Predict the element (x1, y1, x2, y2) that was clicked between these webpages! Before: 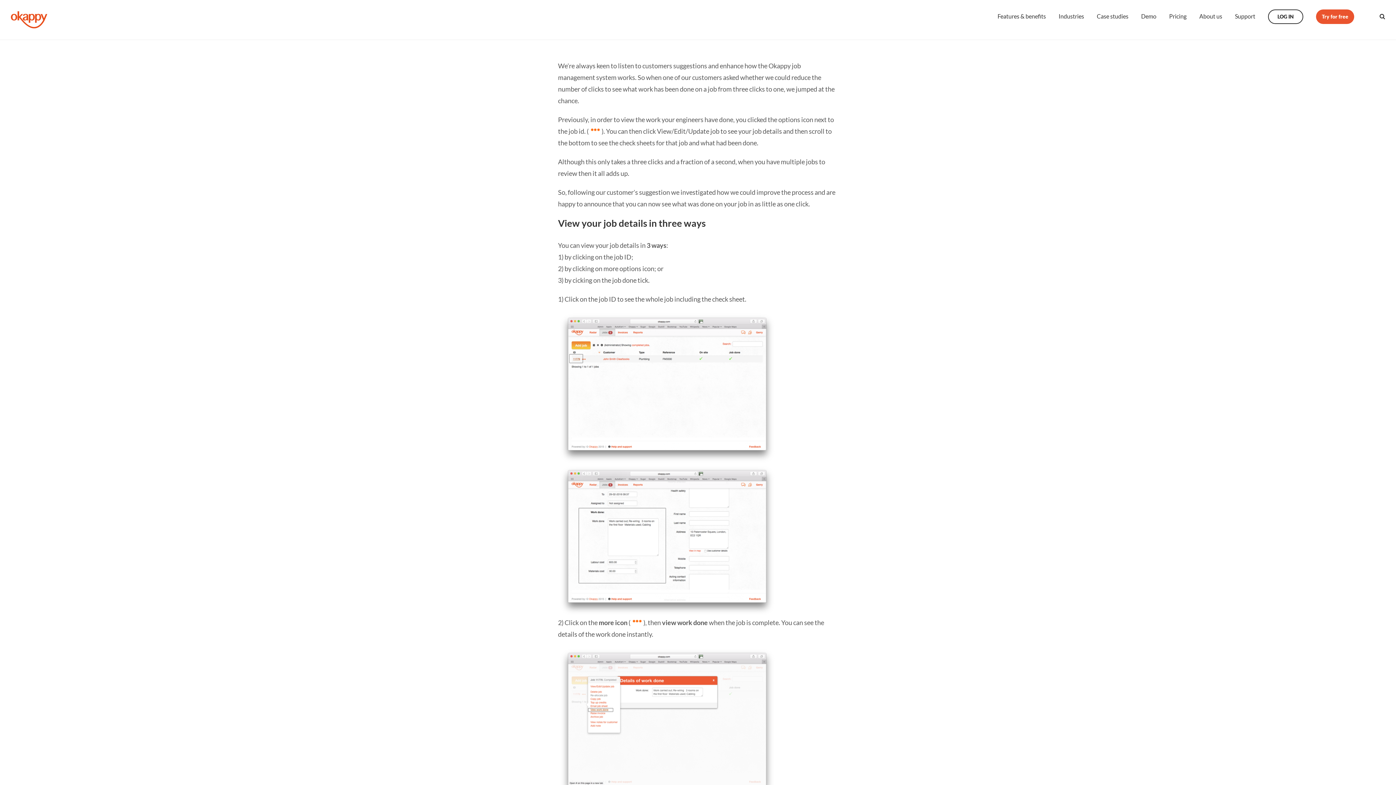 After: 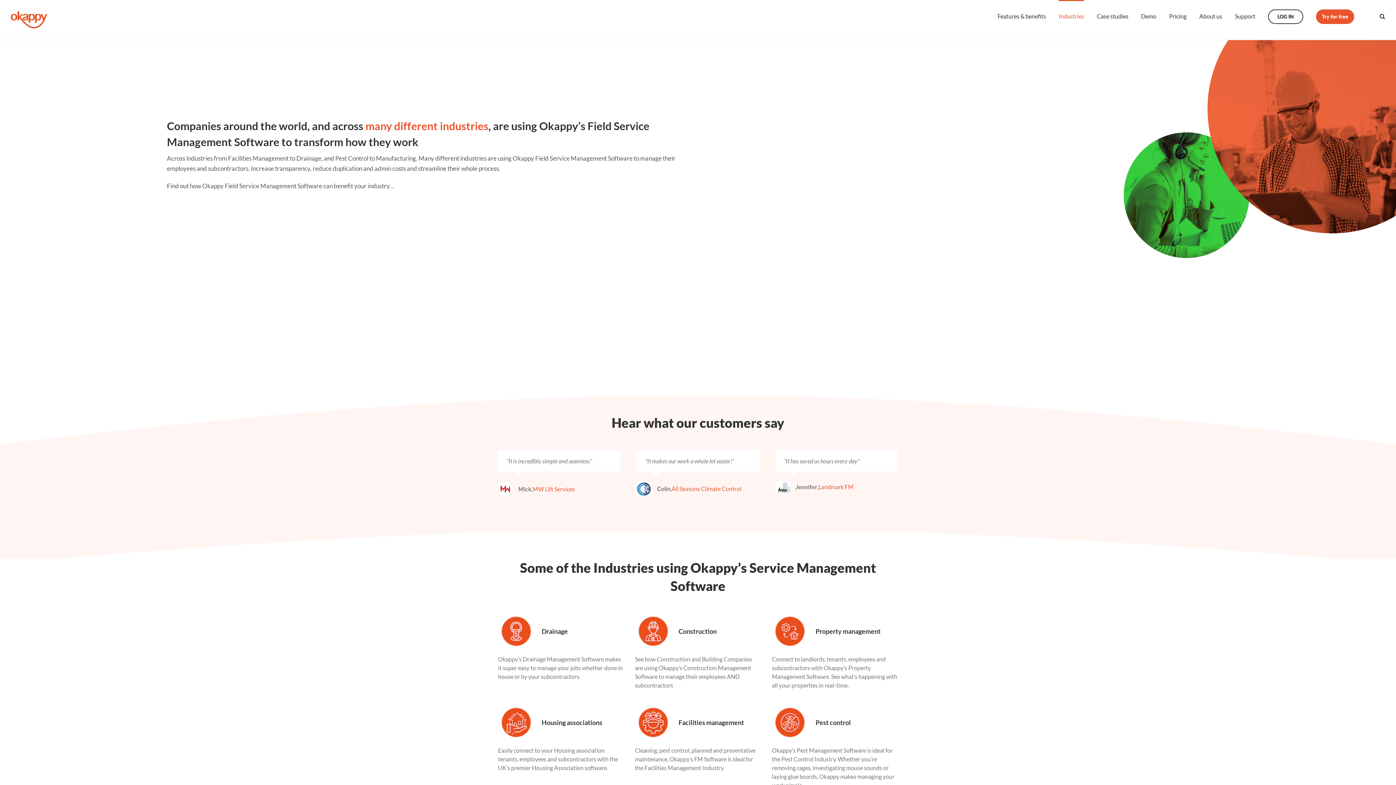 Action: bbox: (1058, 0, 1084, 31) label: Industries